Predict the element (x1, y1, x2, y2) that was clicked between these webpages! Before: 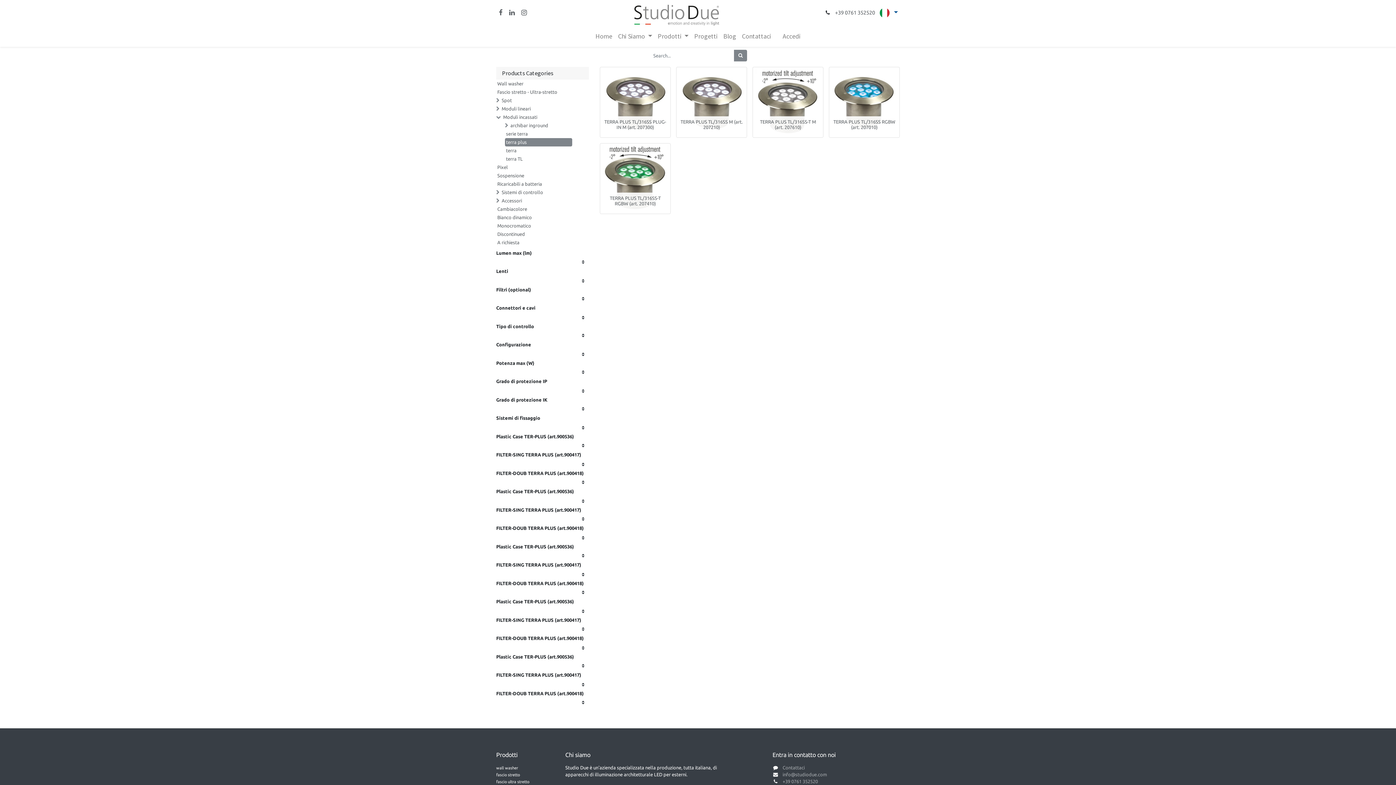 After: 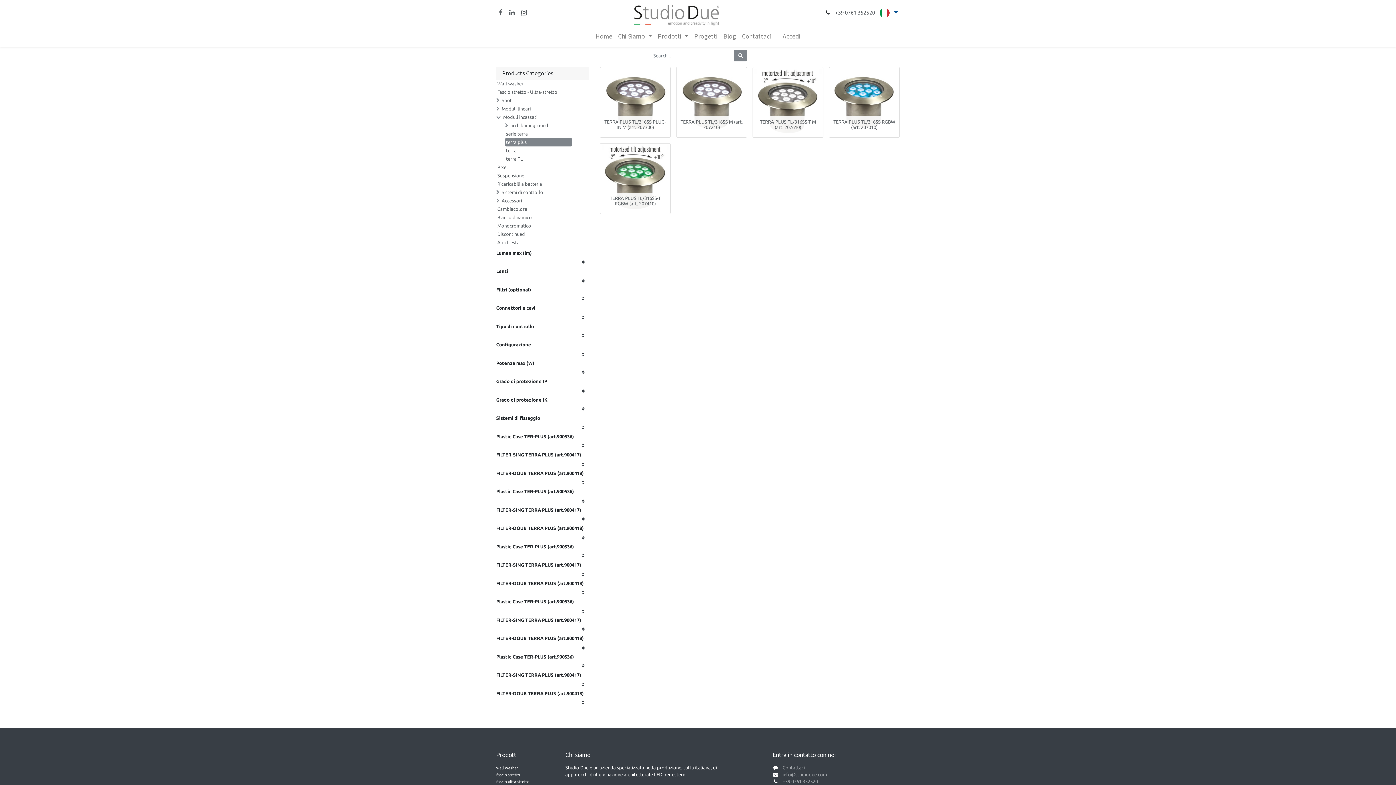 Action: bbox: (519, 8, 528, 17)